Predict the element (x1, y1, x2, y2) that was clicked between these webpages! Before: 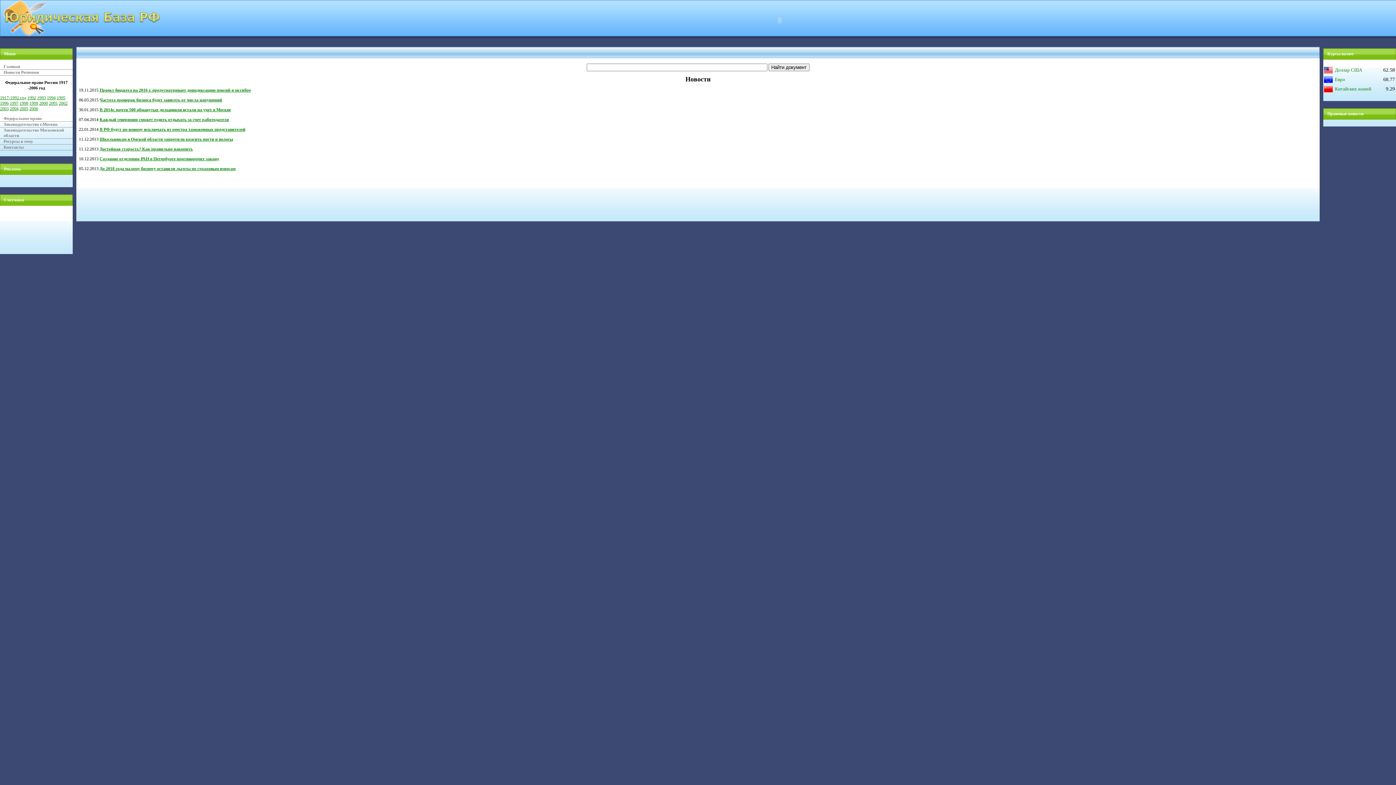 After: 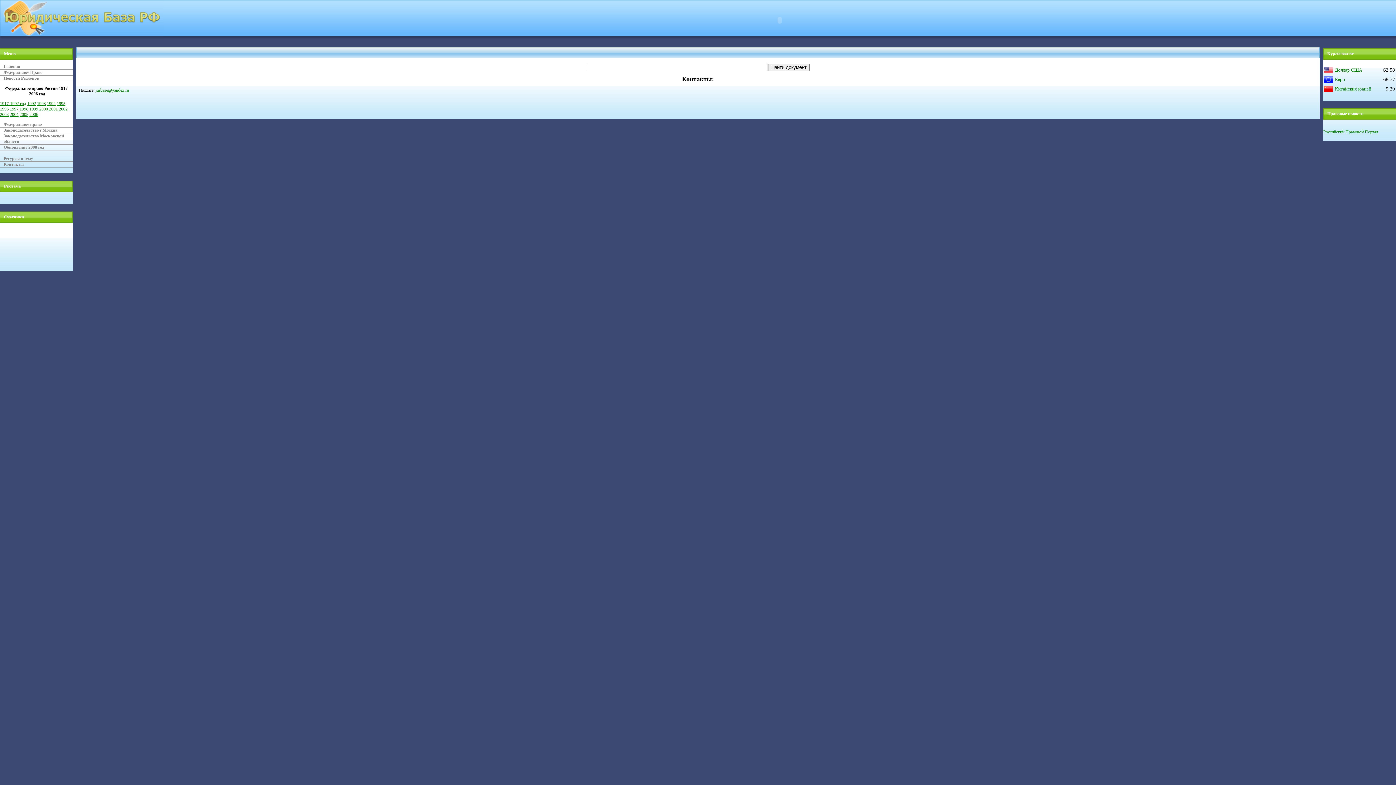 Action: bbox: (0, 144, 72, 150) label: Контакты